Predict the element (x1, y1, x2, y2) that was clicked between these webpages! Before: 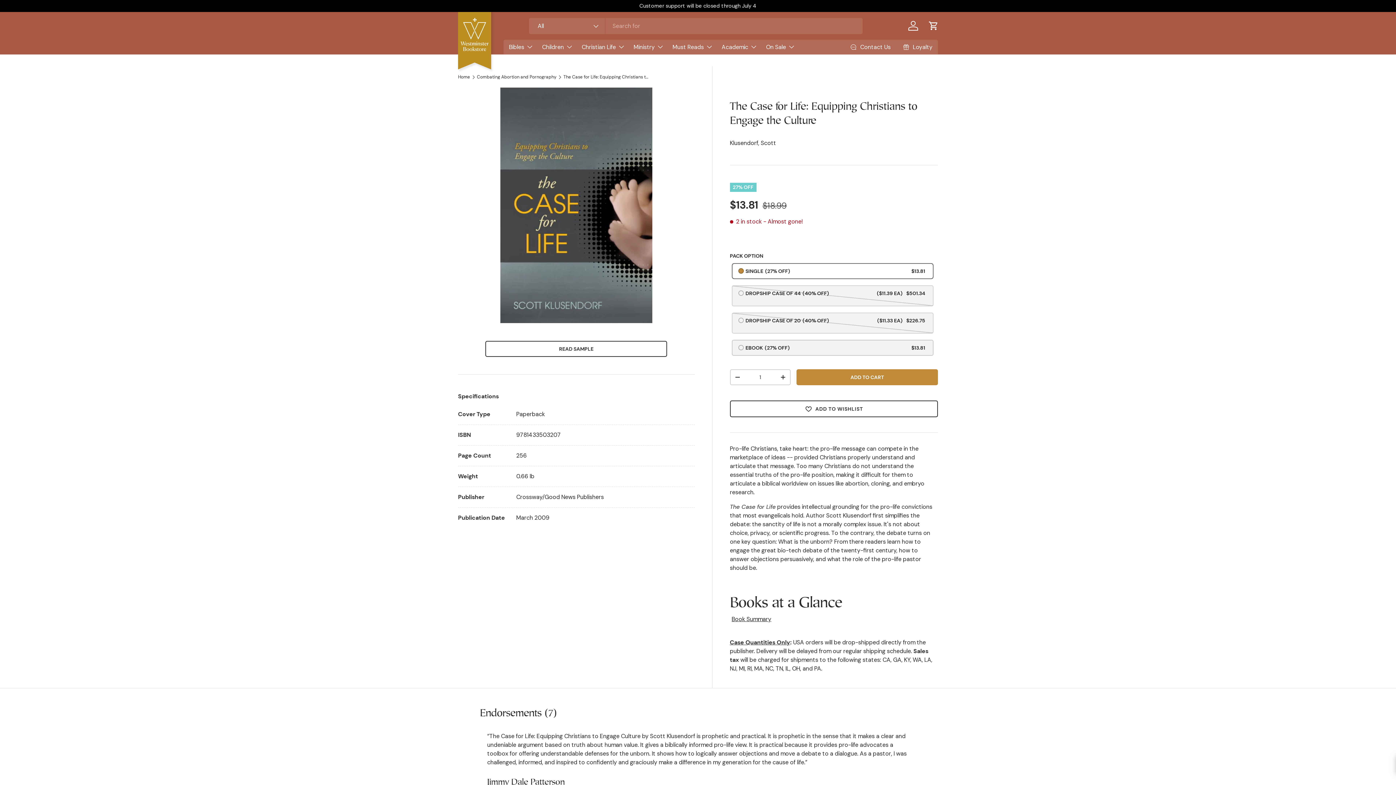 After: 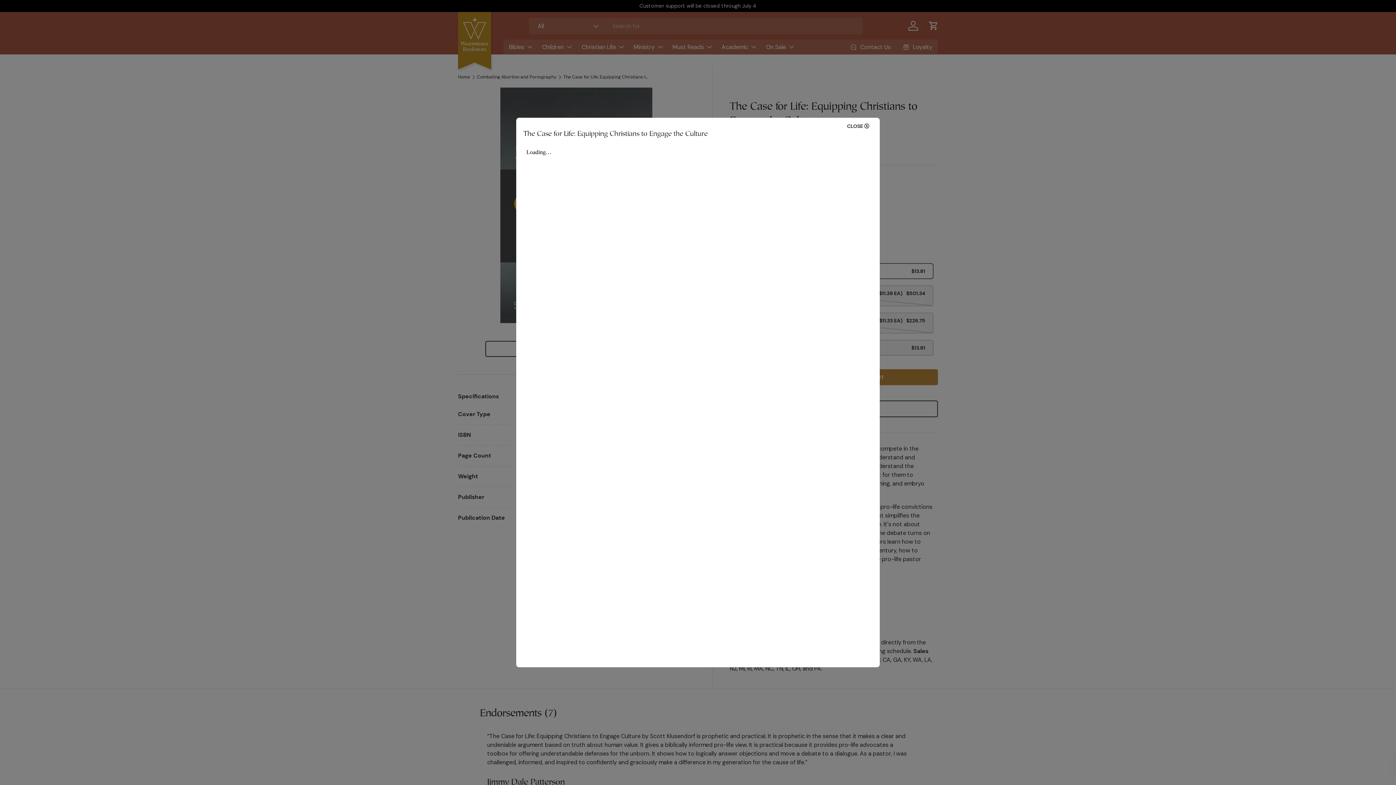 Action: label: READ SAMPLE bbox: (485, 341, 667, 357)